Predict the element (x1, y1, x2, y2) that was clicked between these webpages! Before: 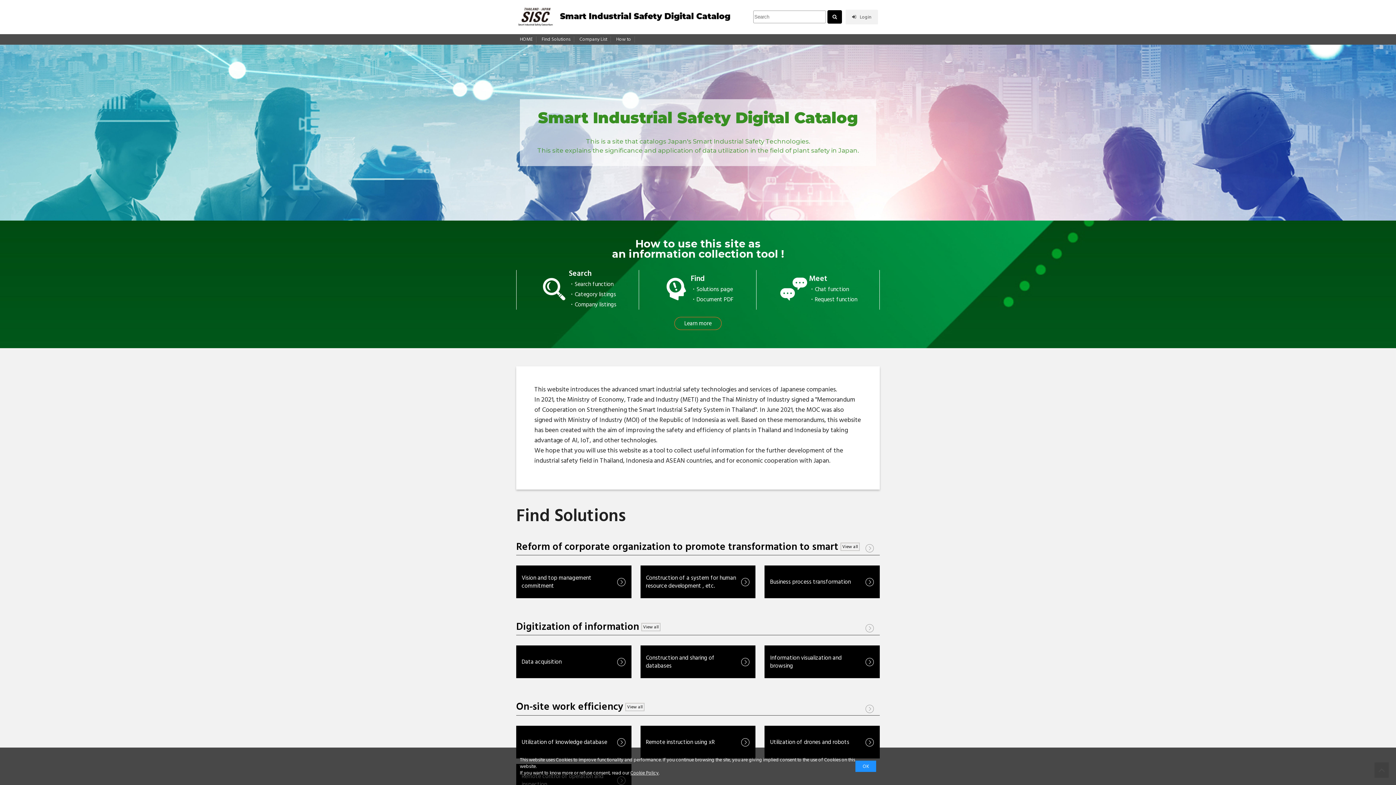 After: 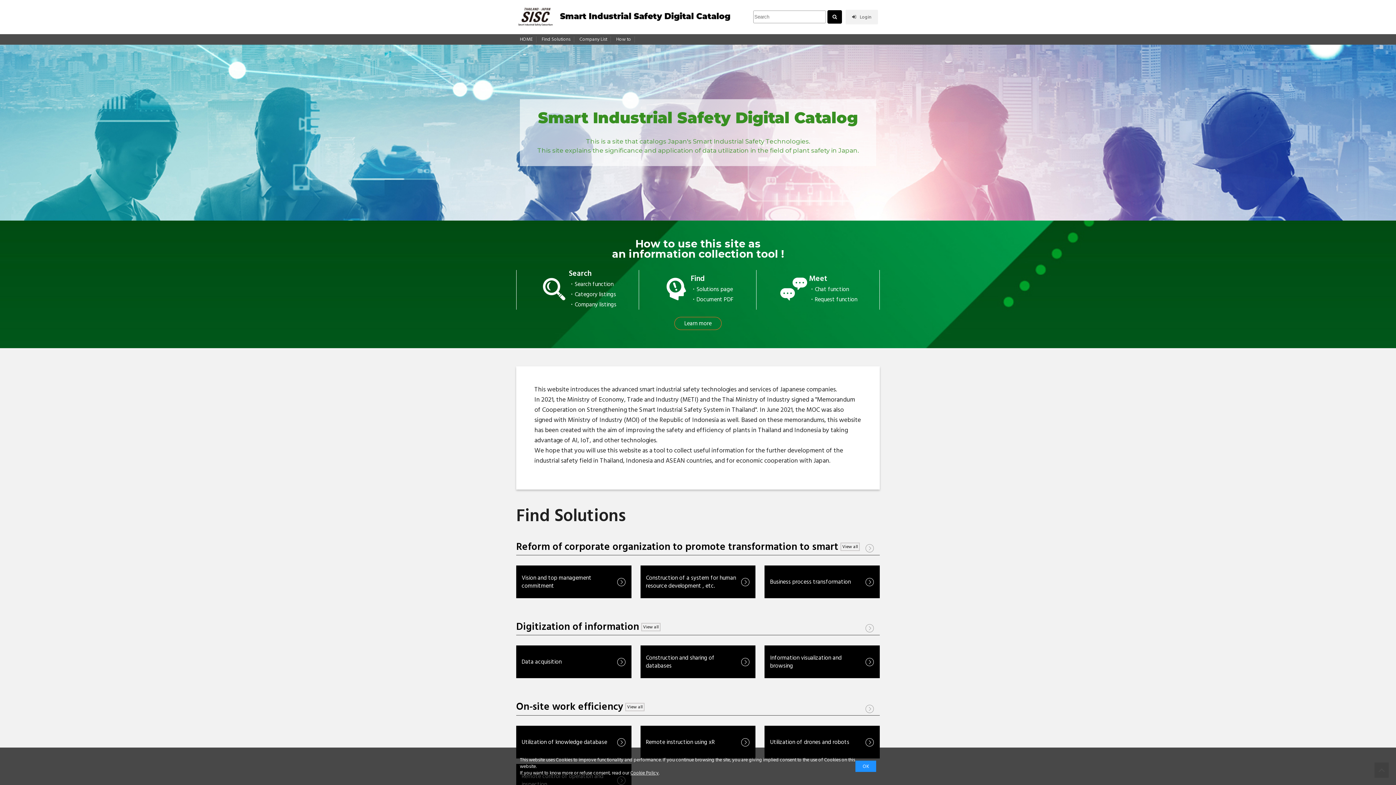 Action: label: HOME bbox: (516, 36, 536, 42)